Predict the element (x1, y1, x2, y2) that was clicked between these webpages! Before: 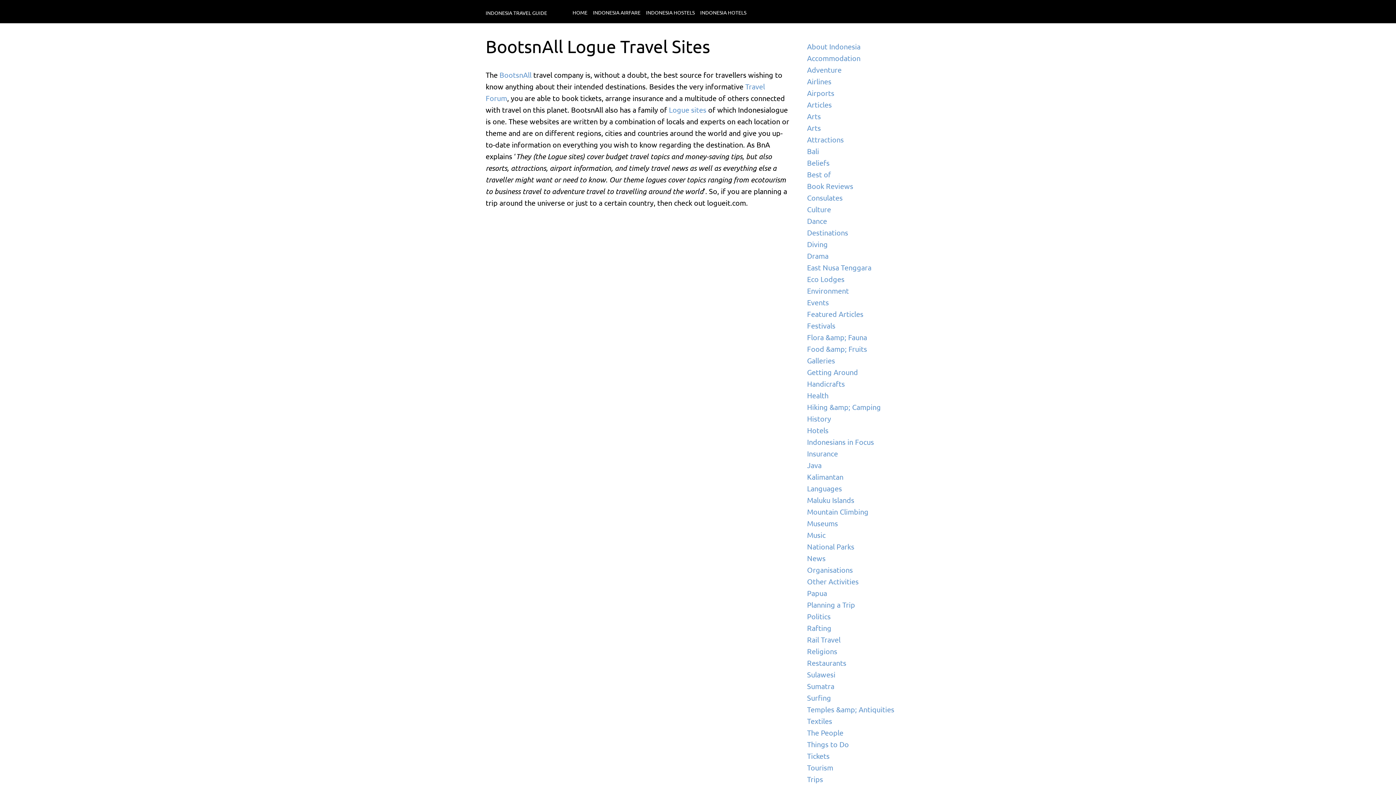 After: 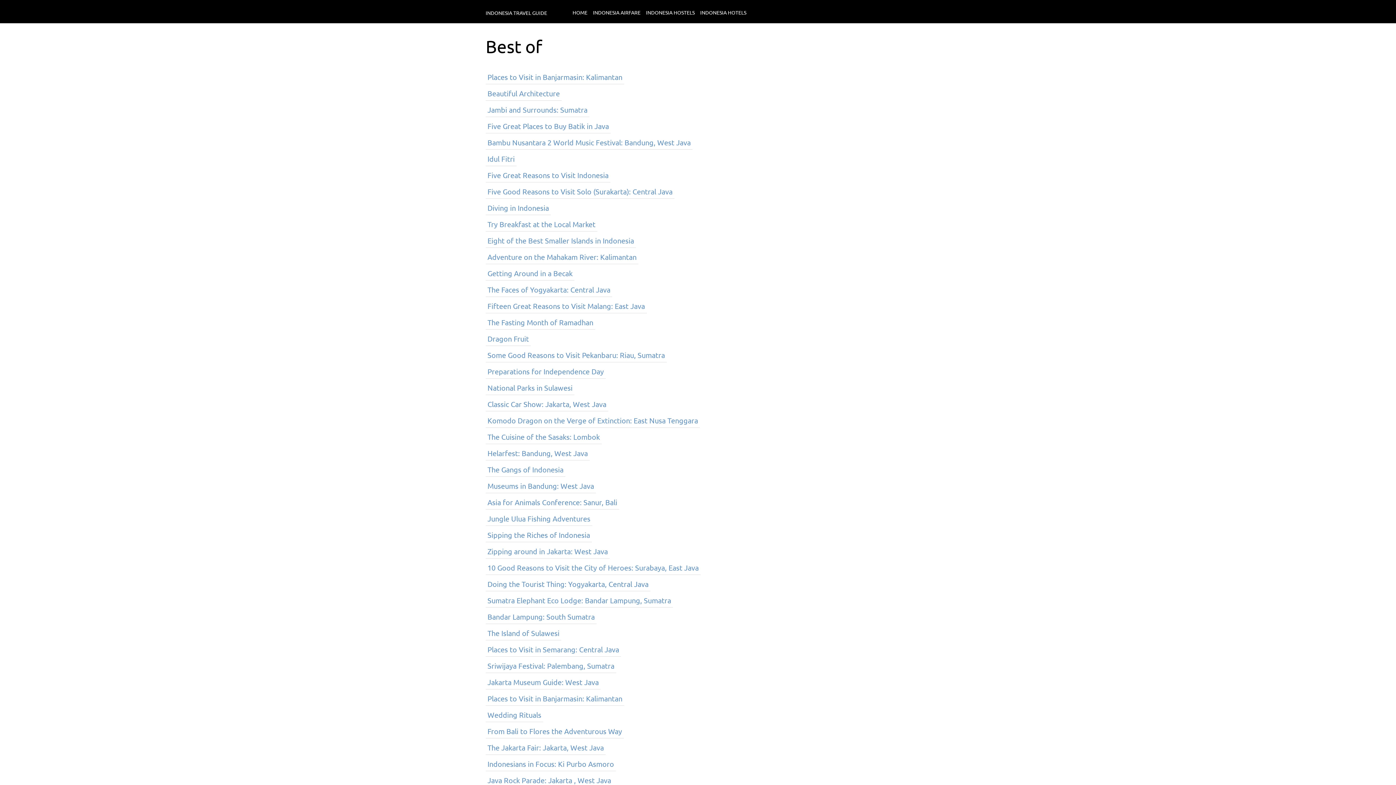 Action: label: Best of bbox: (807, 168, 904, 180)